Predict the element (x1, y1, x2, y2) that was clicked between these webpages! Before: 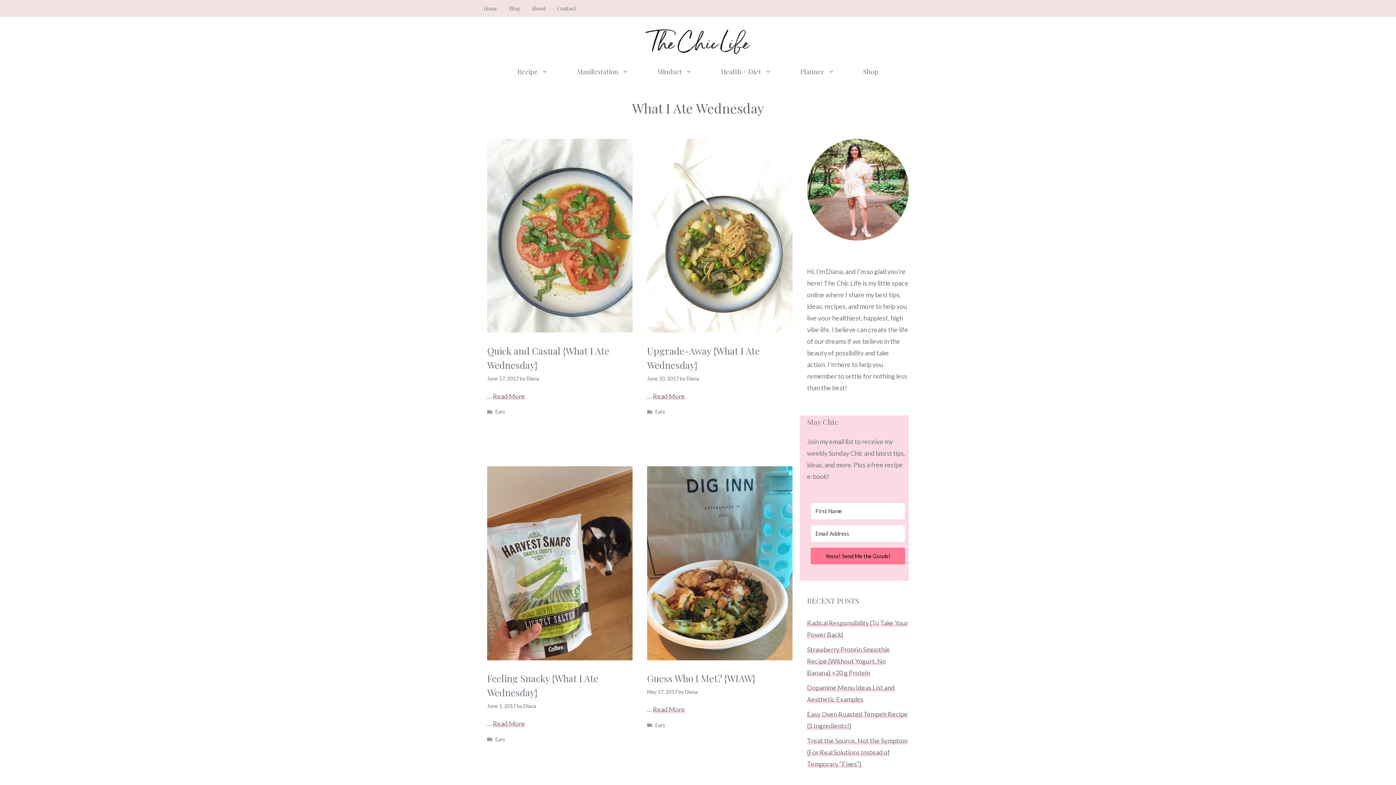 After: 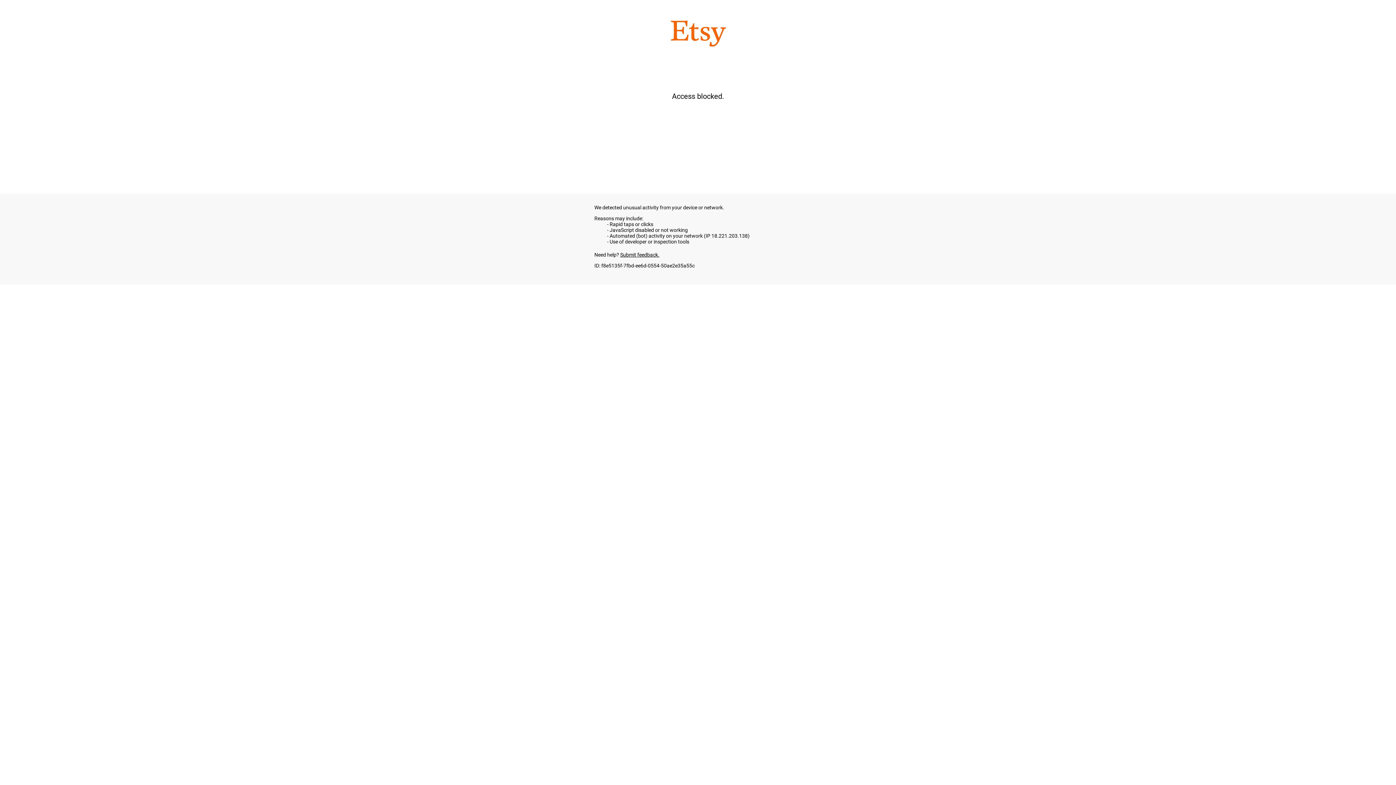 Action: label: Shop bbox: (848, 58, 893, 84)